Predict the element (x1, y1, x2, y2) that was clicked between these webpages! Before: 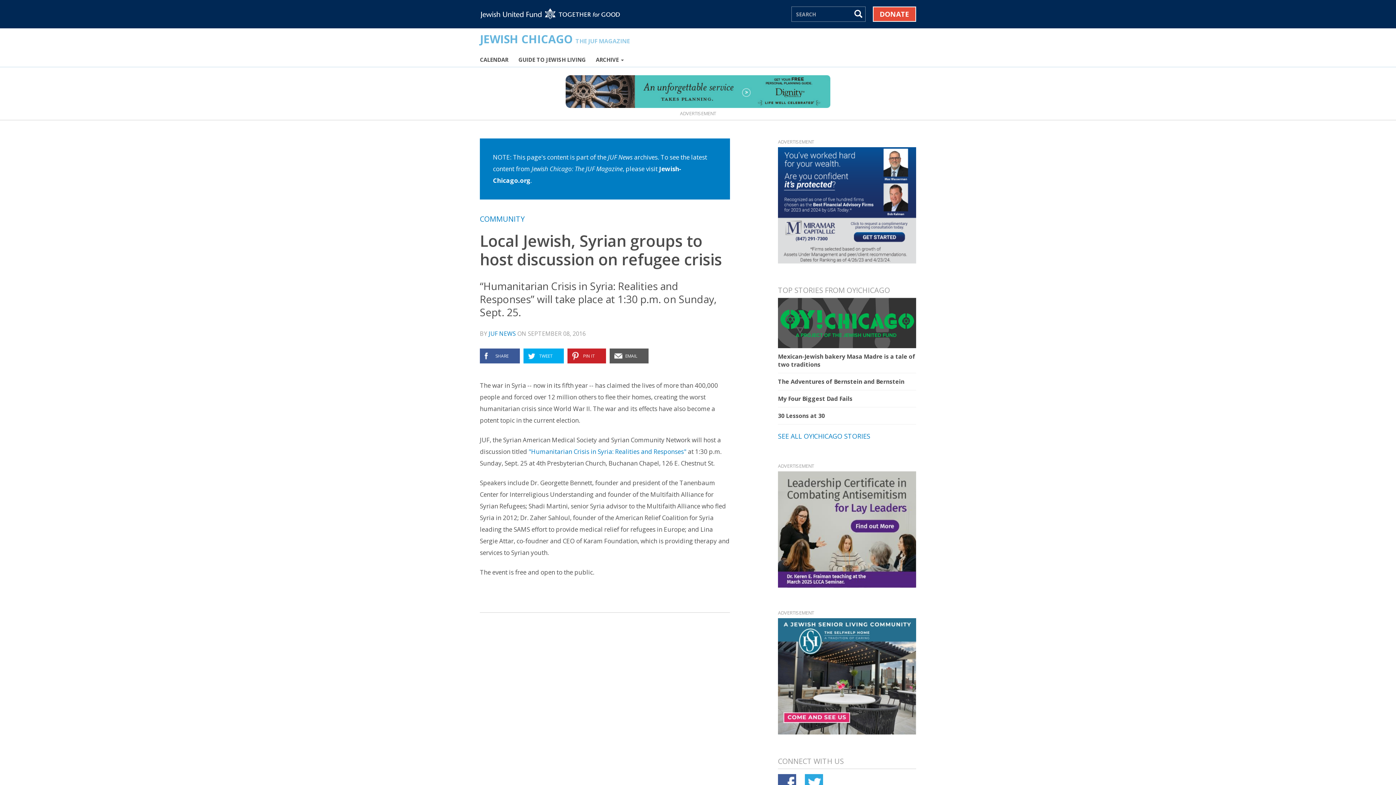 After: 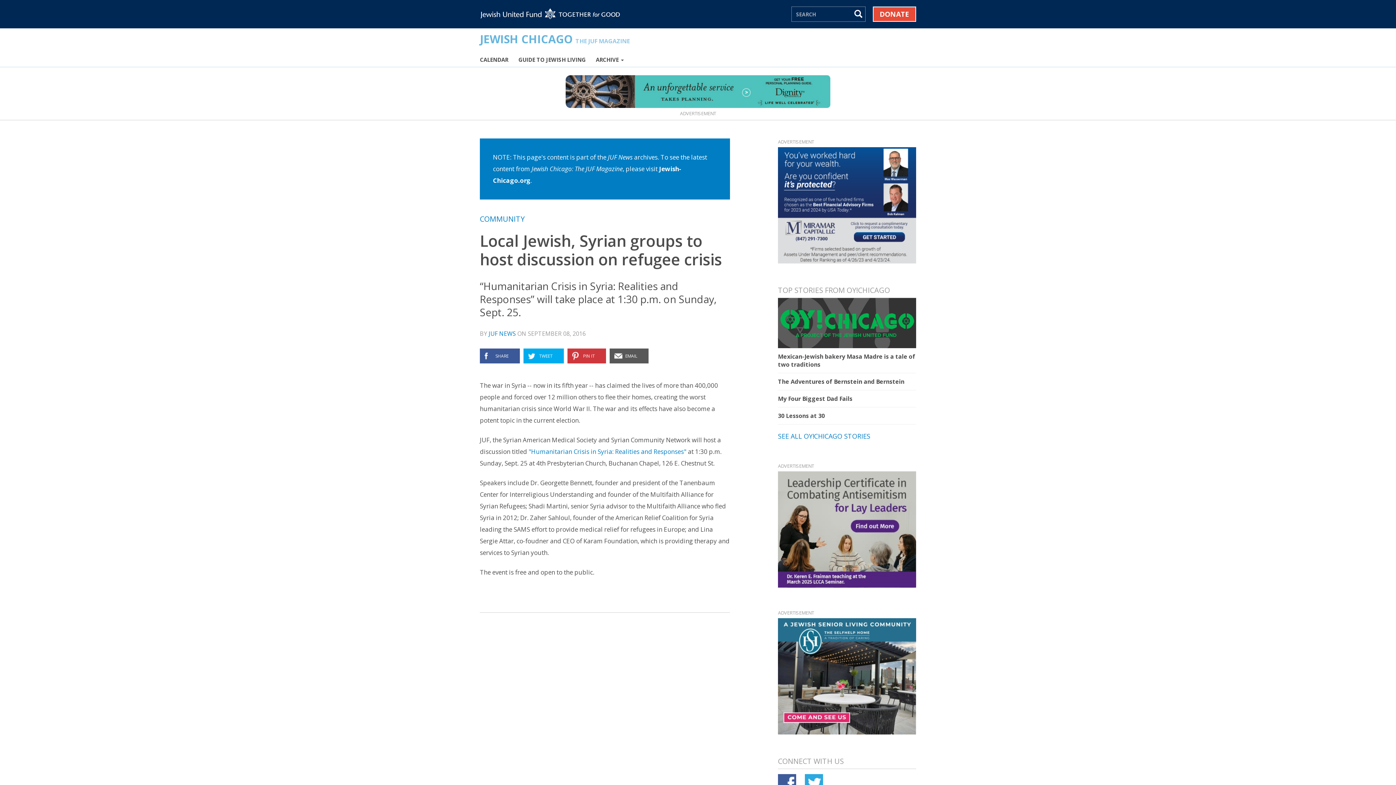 Action: label: PIN IT bbox: (567, 348, 606, 363)